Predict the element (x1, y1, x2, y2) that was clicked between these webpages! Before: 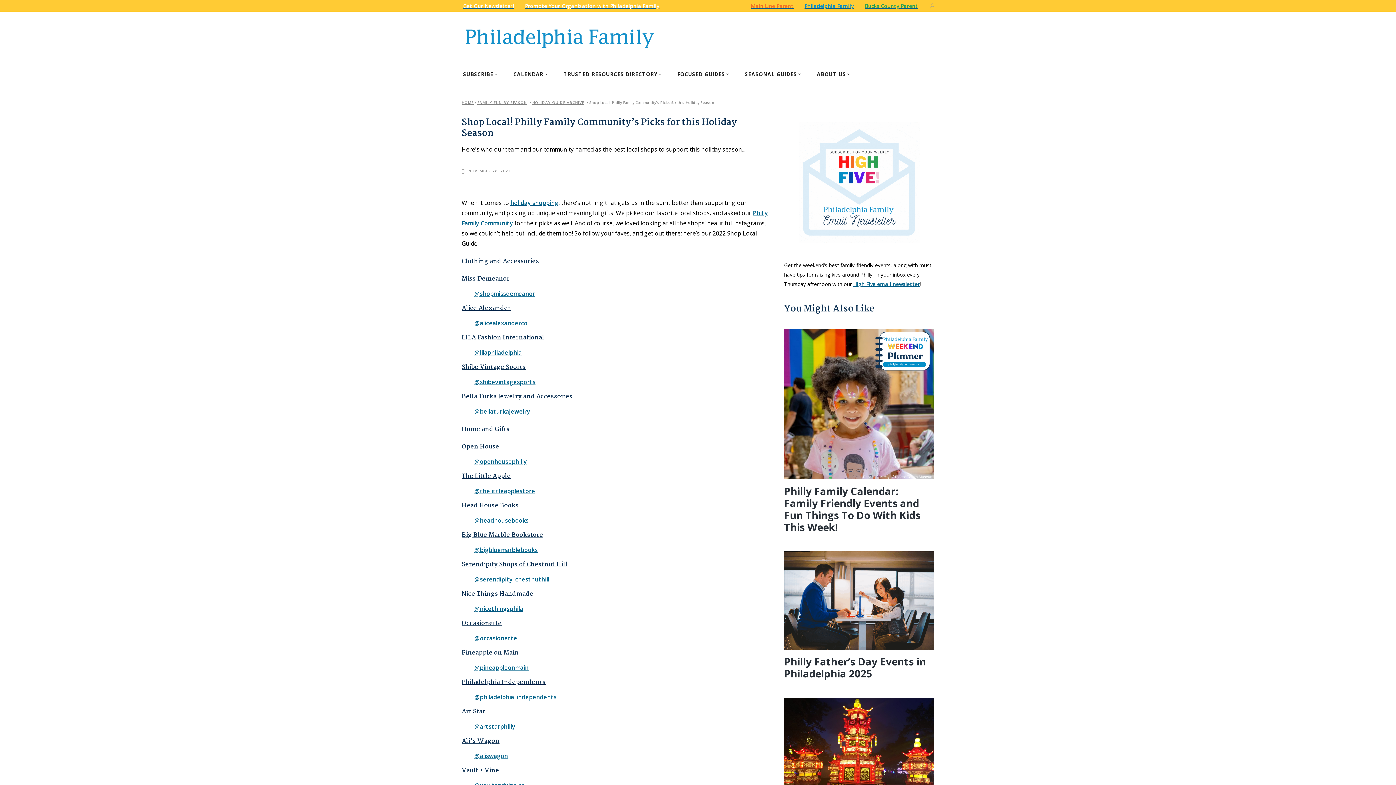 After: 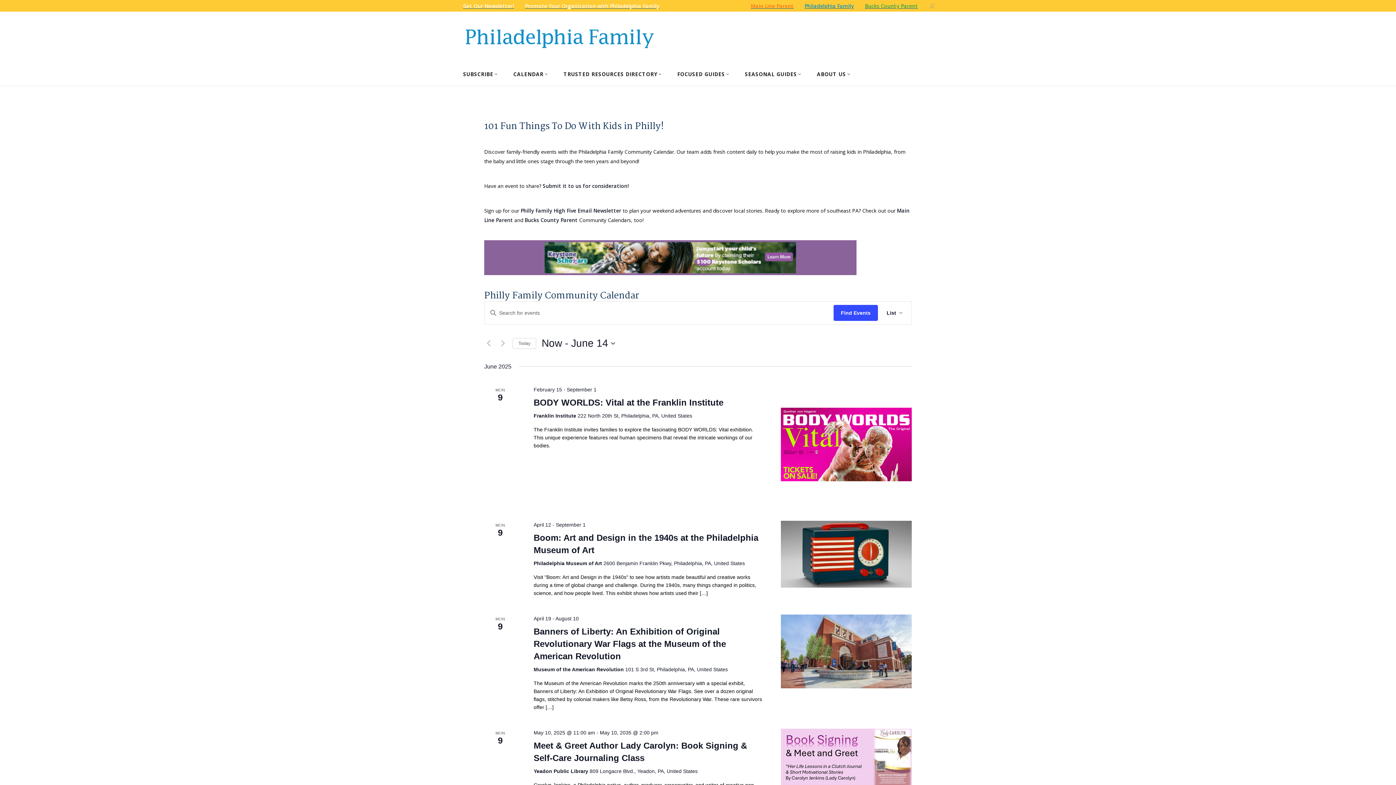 Action: bbox: (784, 484, 920, 534) label: Philly Family Calendar: Family Friendly Events and Fun Things To Do With Kids This Week!